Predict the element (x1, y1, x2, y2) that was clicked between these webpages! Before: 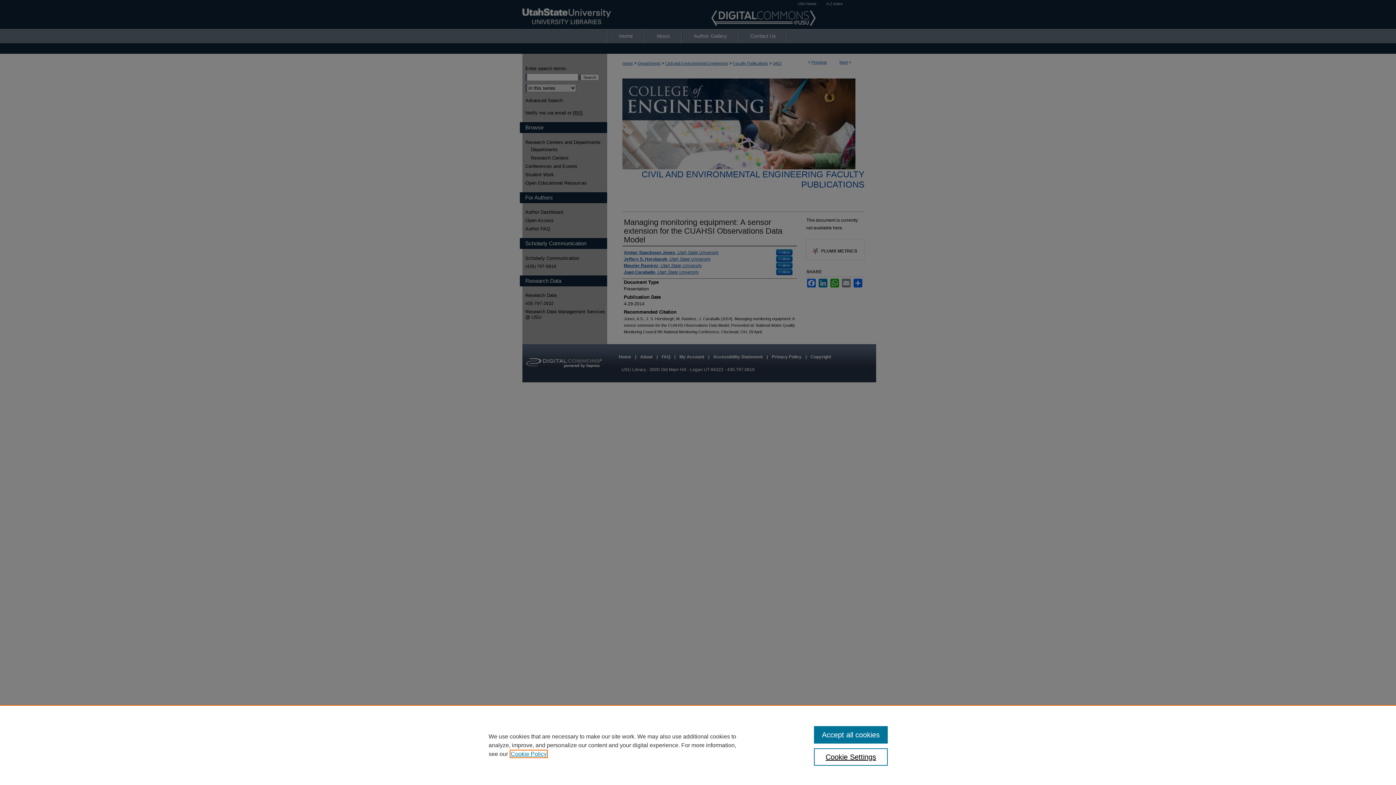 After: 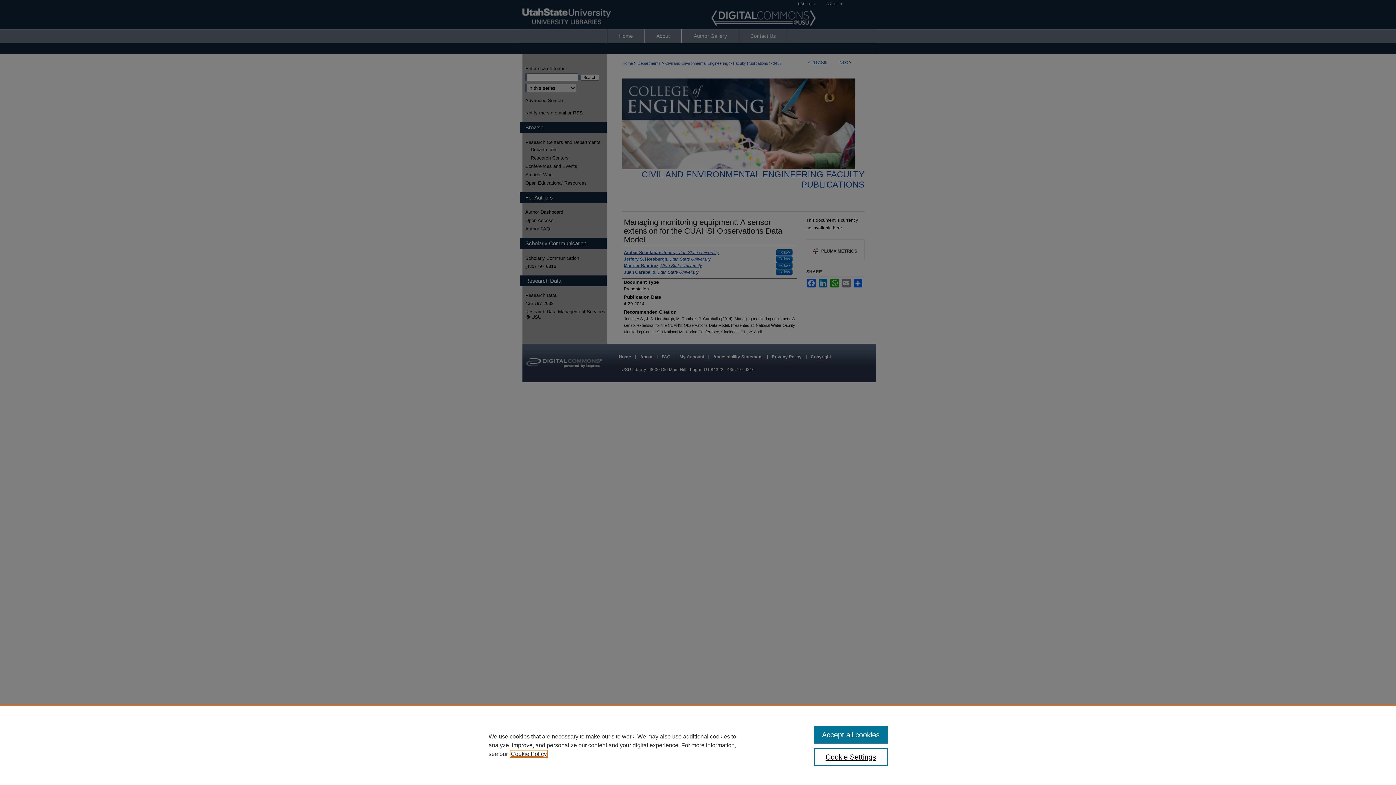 Action: bbox: (510, 751, 546, 757) label: , opens in a new tab